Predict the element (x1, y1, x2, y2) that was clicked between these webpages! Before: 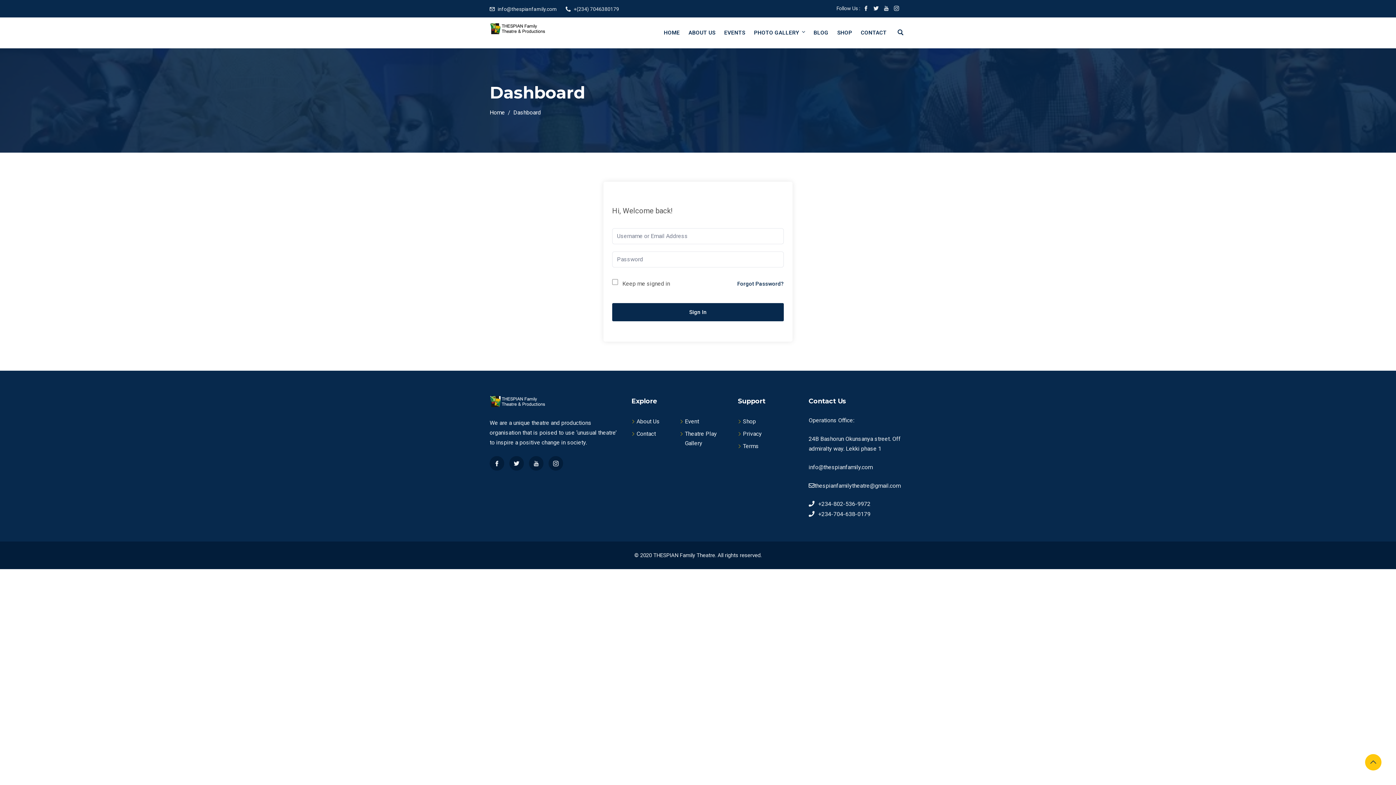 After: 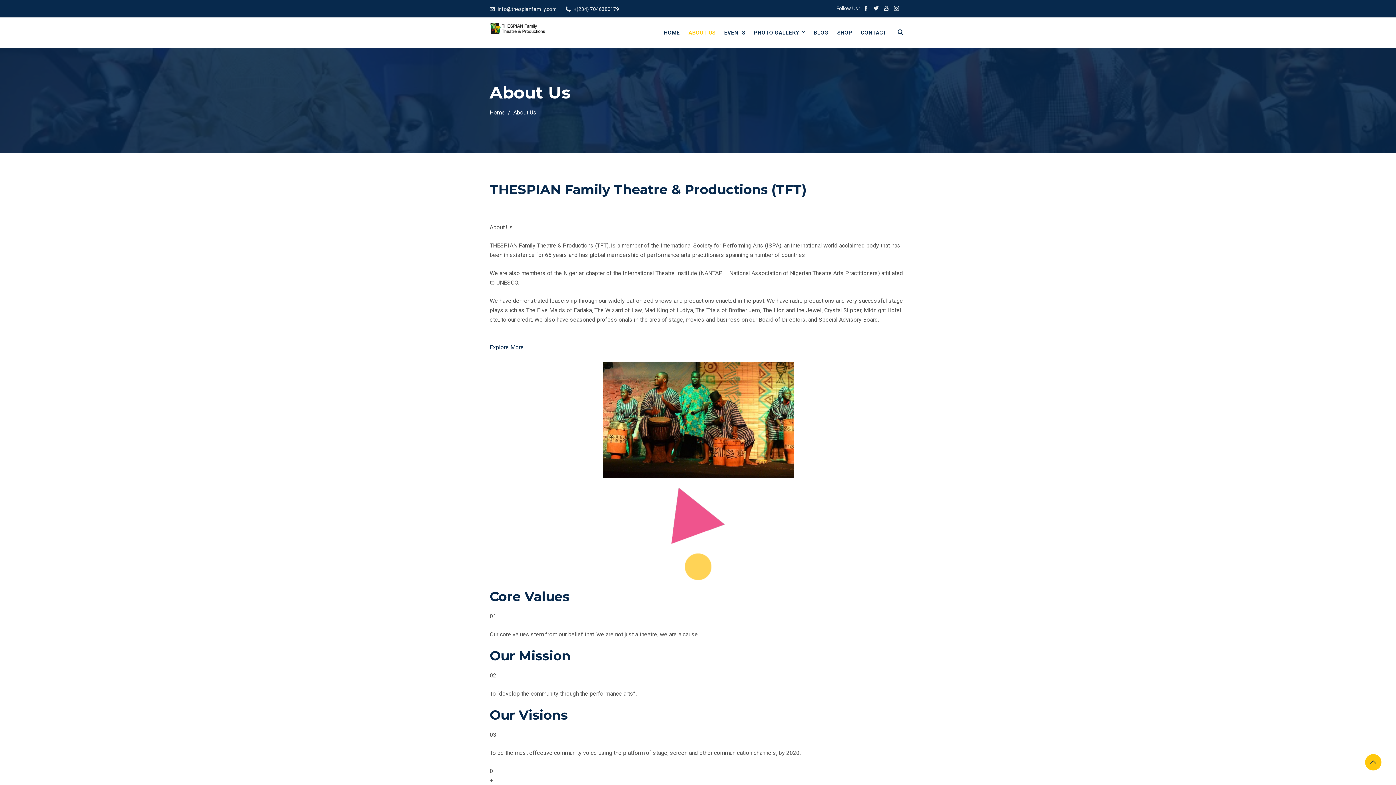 Action: label: About Us bbox: (636, 418, 660, 425)